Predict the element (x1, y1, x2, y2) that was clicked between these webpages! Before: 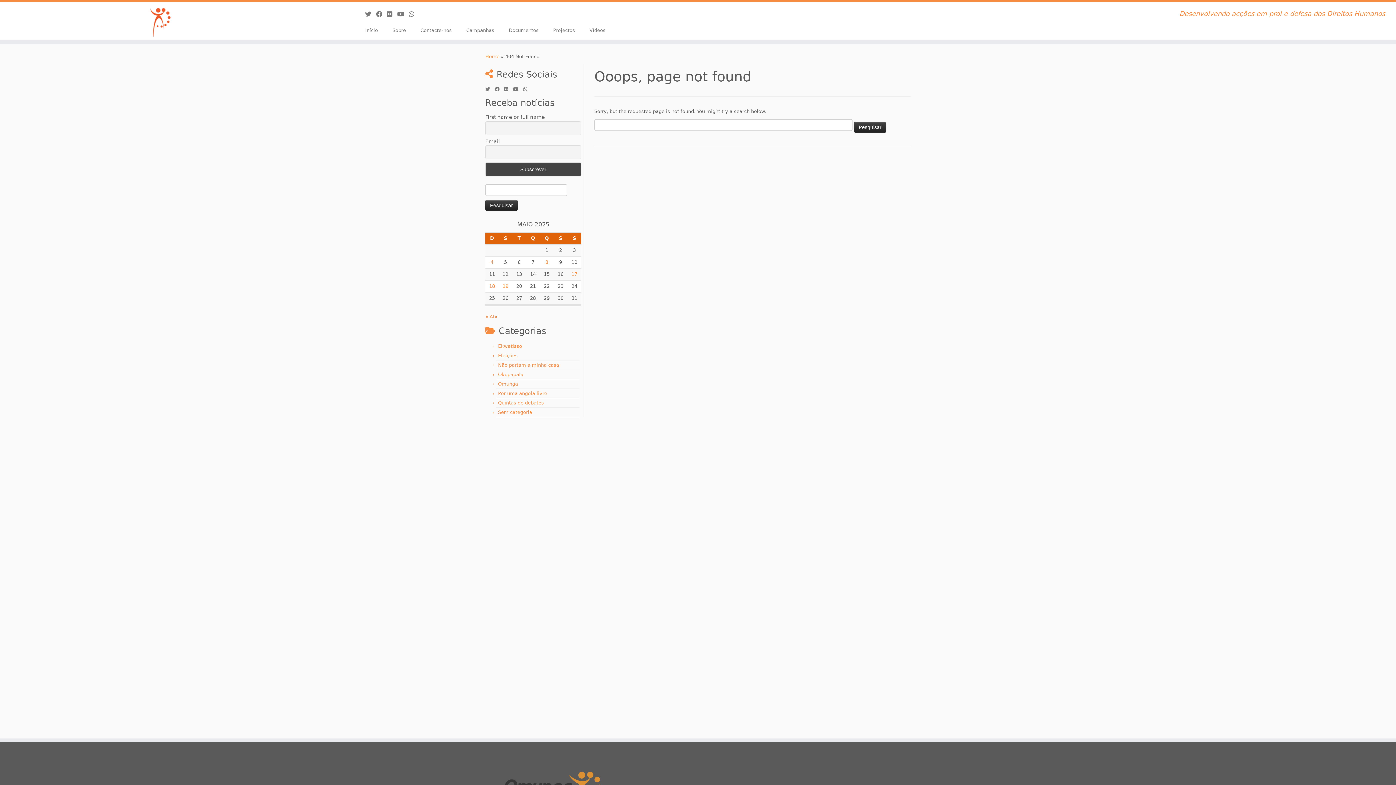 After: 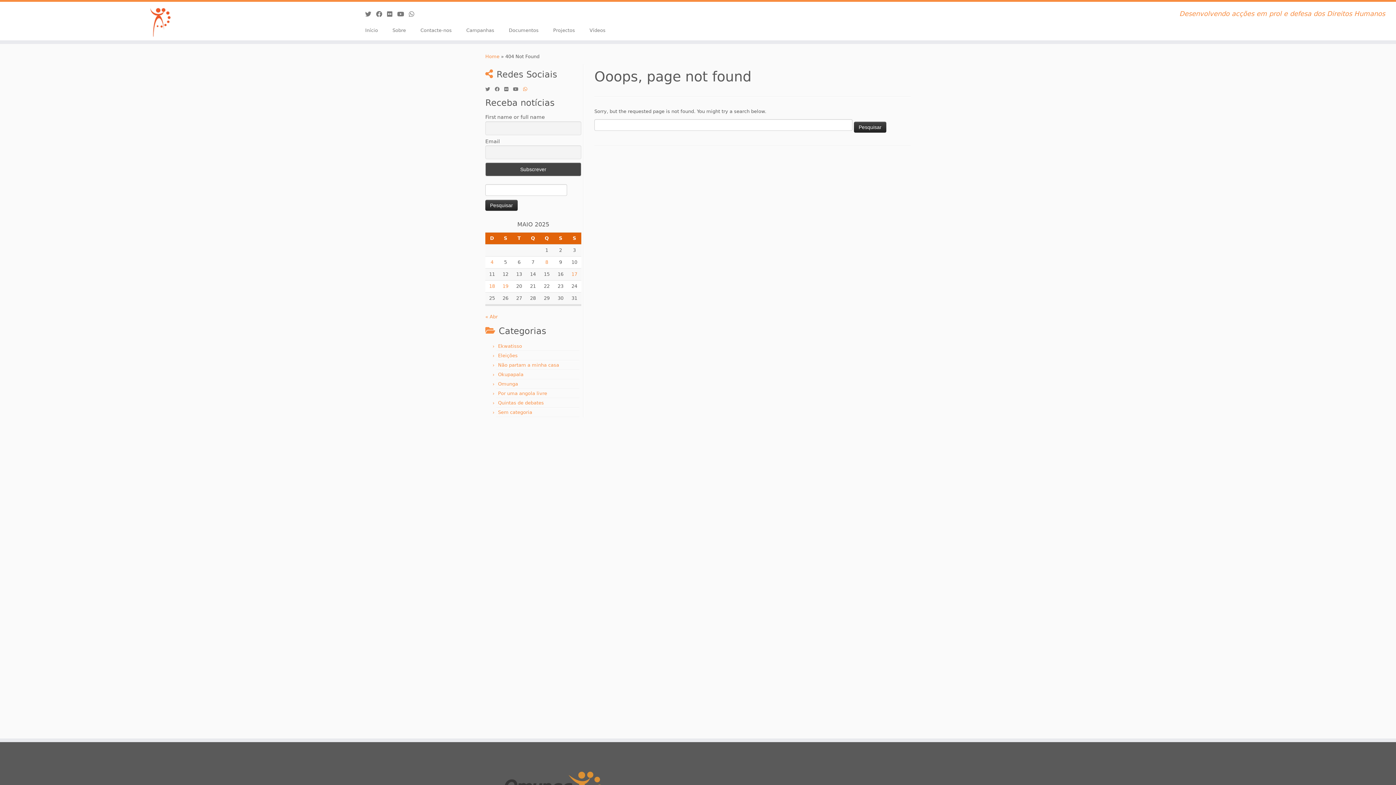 Action: bbox: (523, 85, 532, 93) label:  Whatsapp